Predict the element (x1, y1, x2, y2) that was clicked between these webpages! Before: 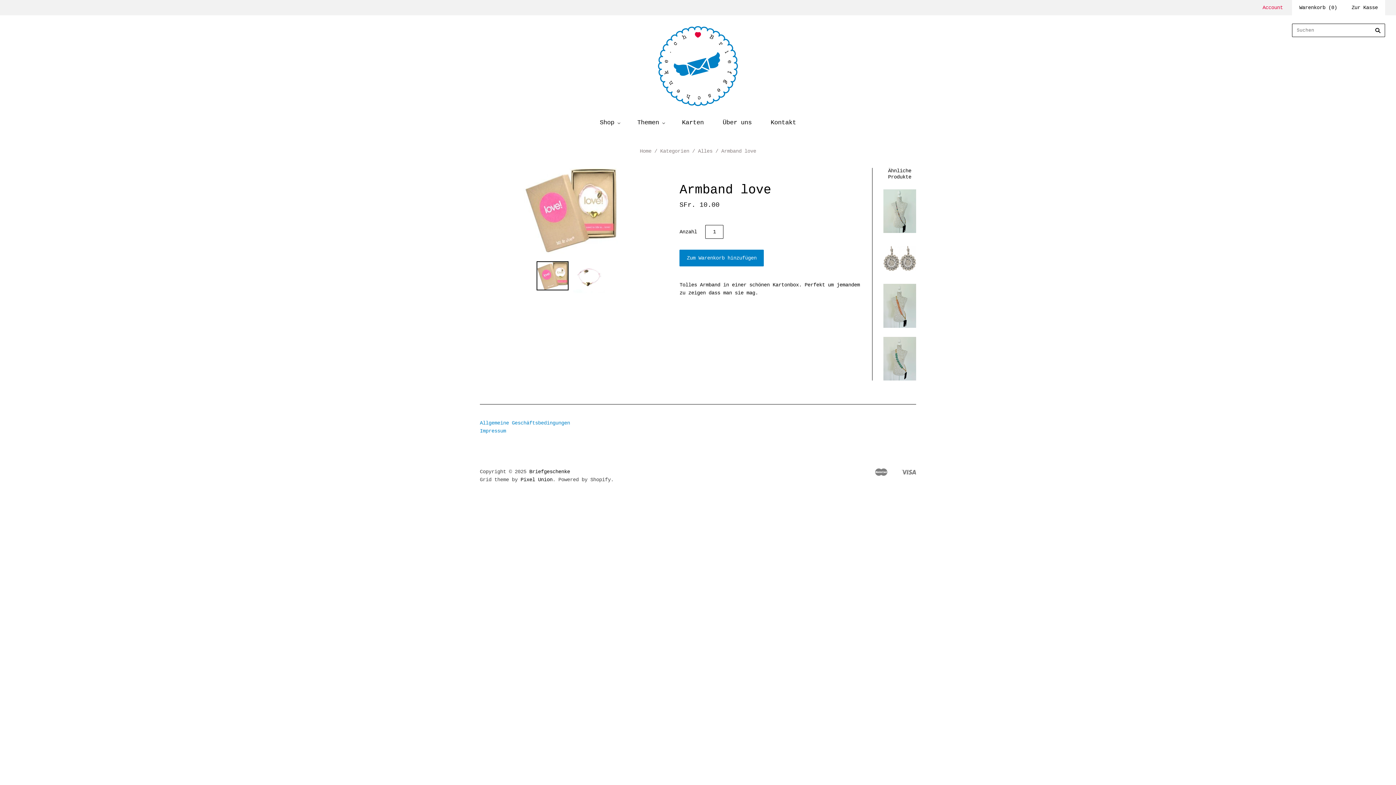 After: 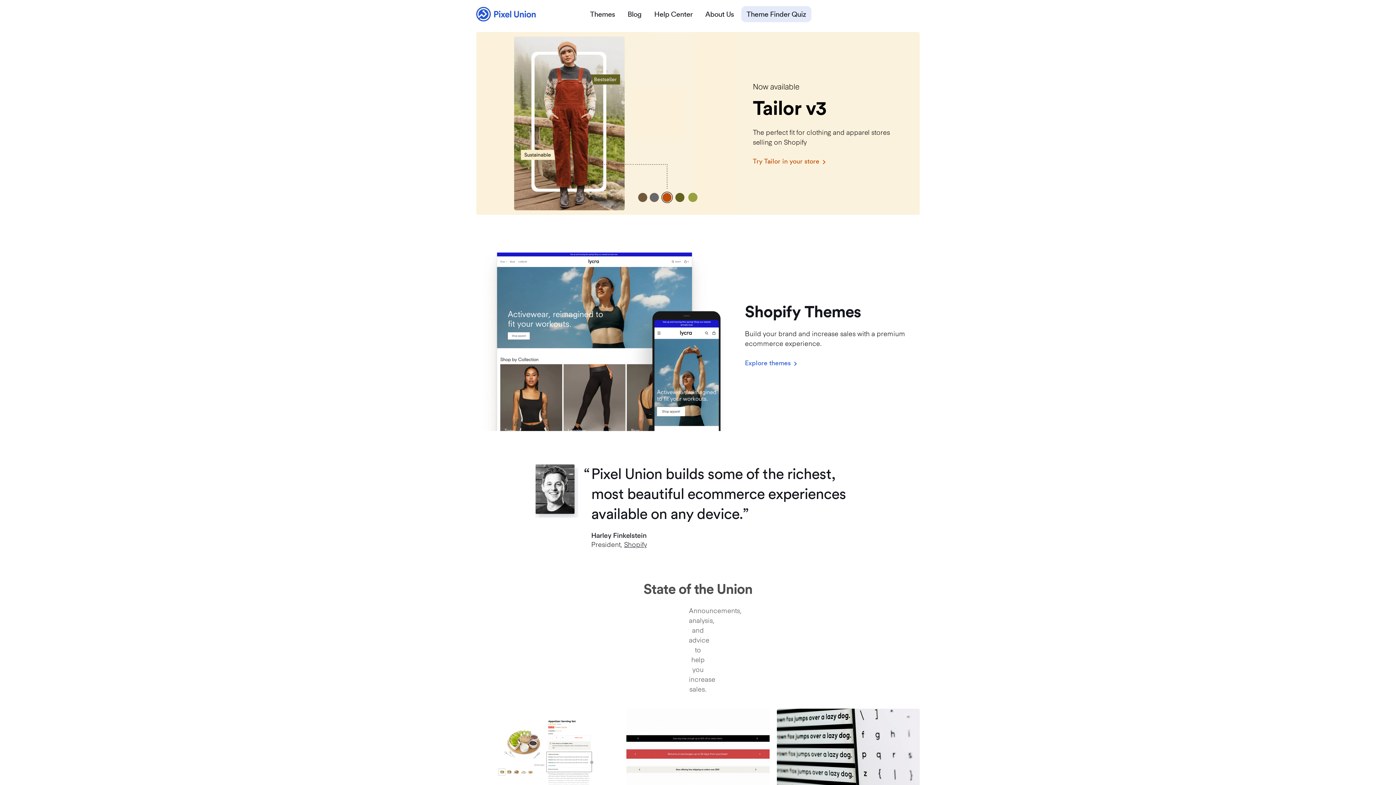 Action: label: Pixel Union bbox: (520, 477, 552, 482)